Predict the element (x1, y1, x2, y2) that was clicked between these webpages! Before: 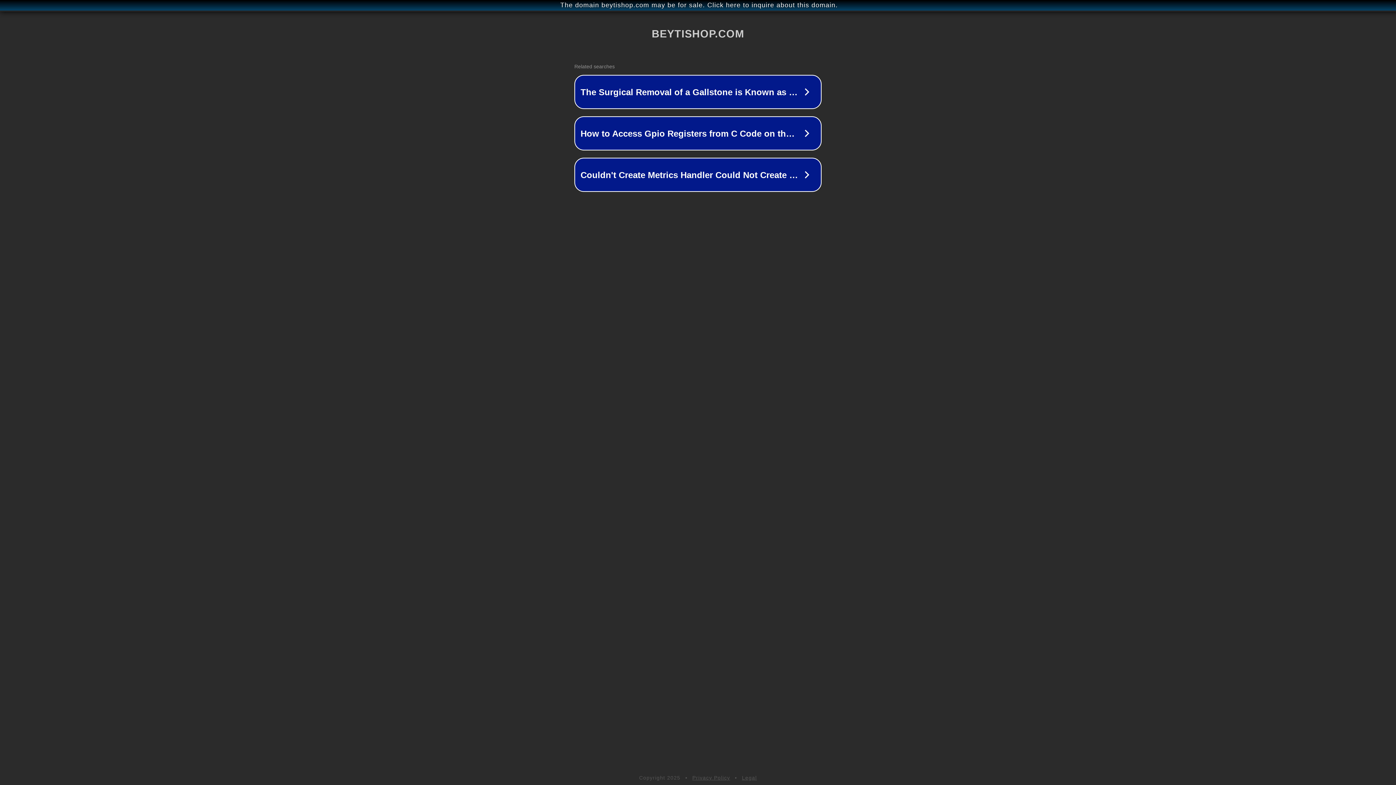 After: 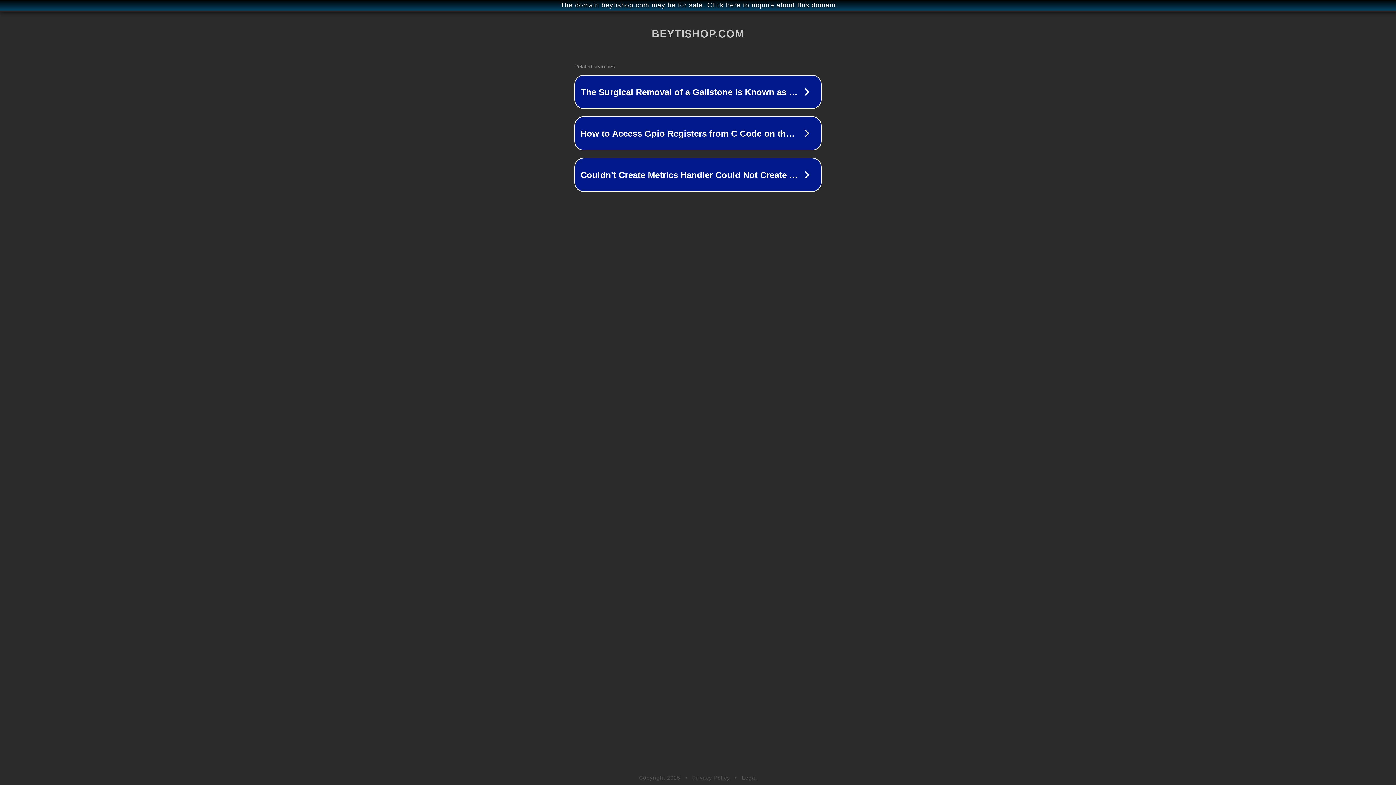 Action: bbox: (742, 775, 757, 781) label: Legal